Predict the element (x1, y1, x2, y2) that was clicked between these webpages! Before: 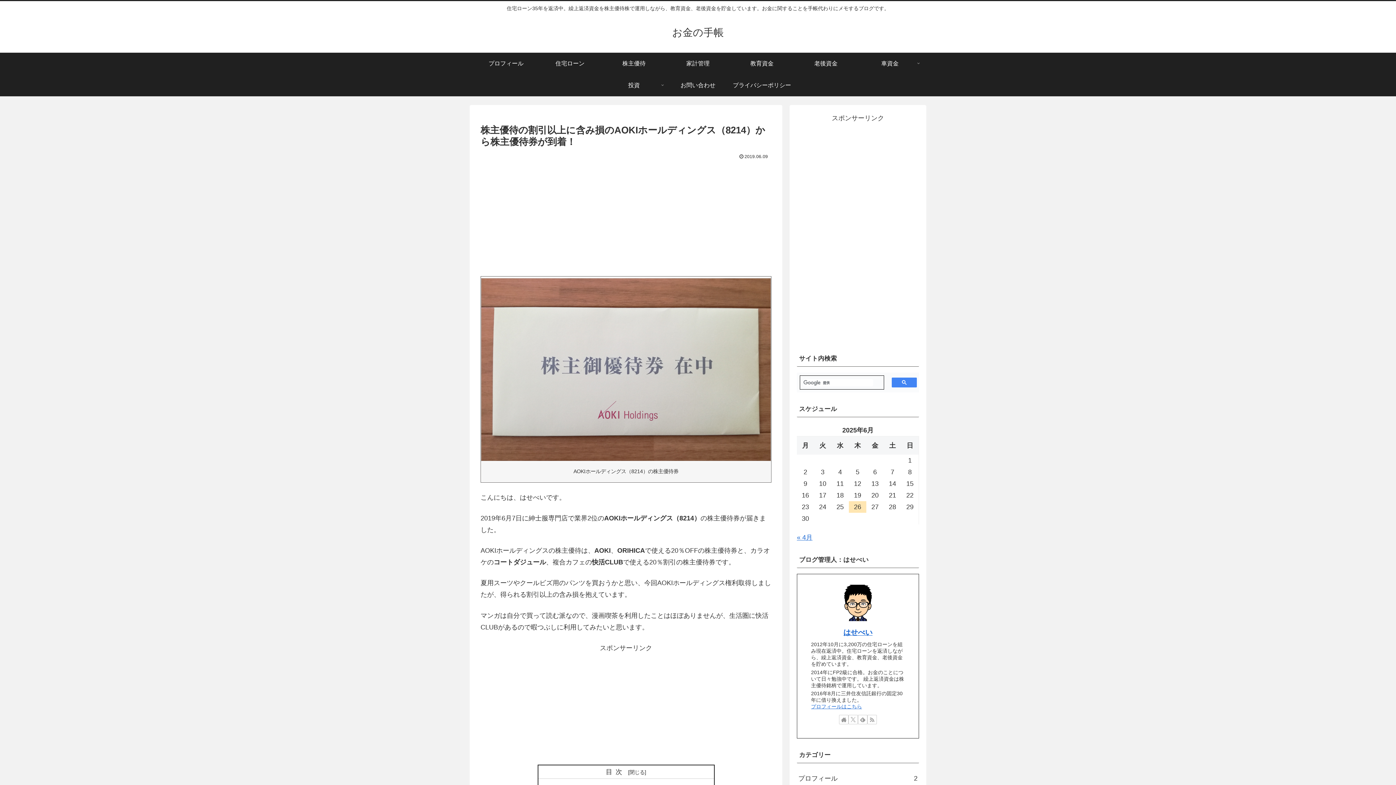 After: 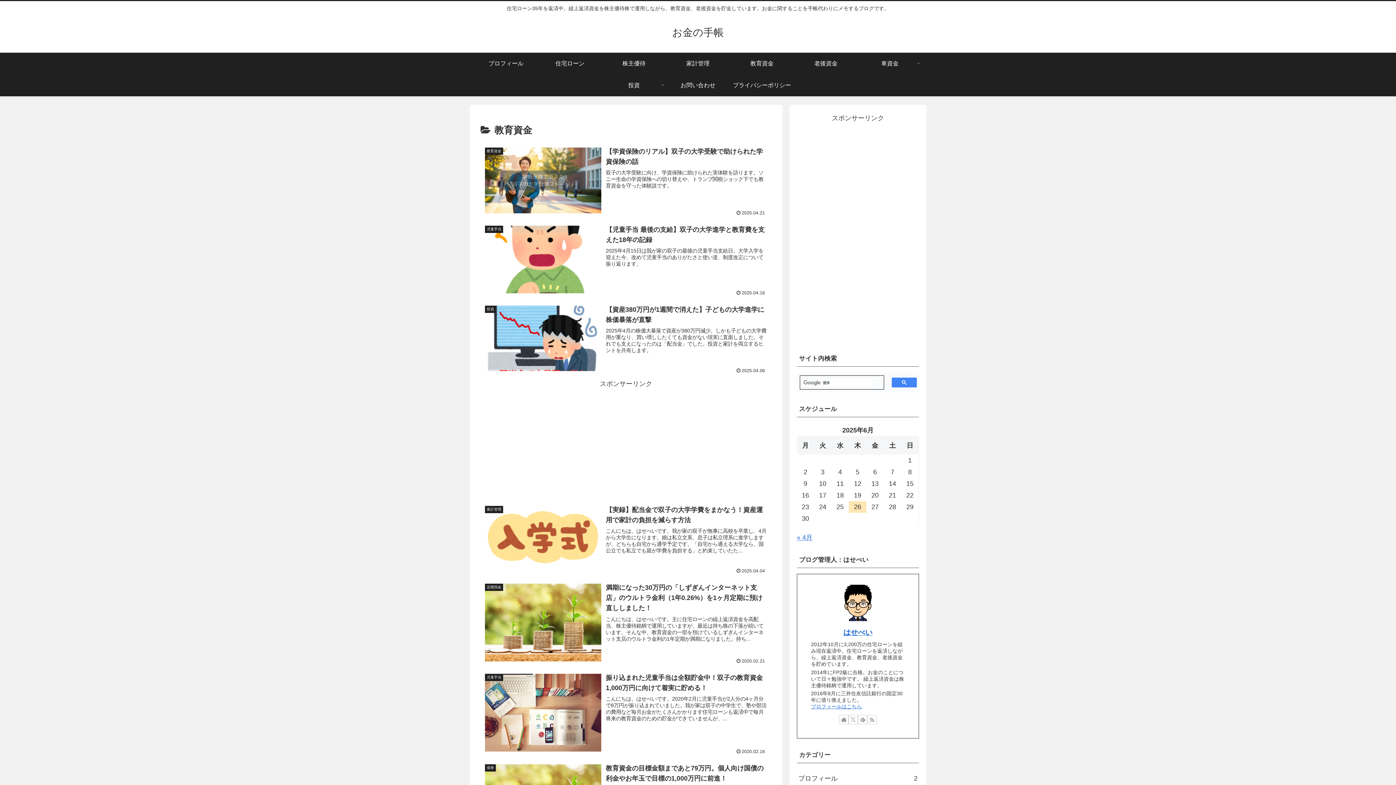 Action: bbox: (730, 52, 794, 74) label: 教育資金